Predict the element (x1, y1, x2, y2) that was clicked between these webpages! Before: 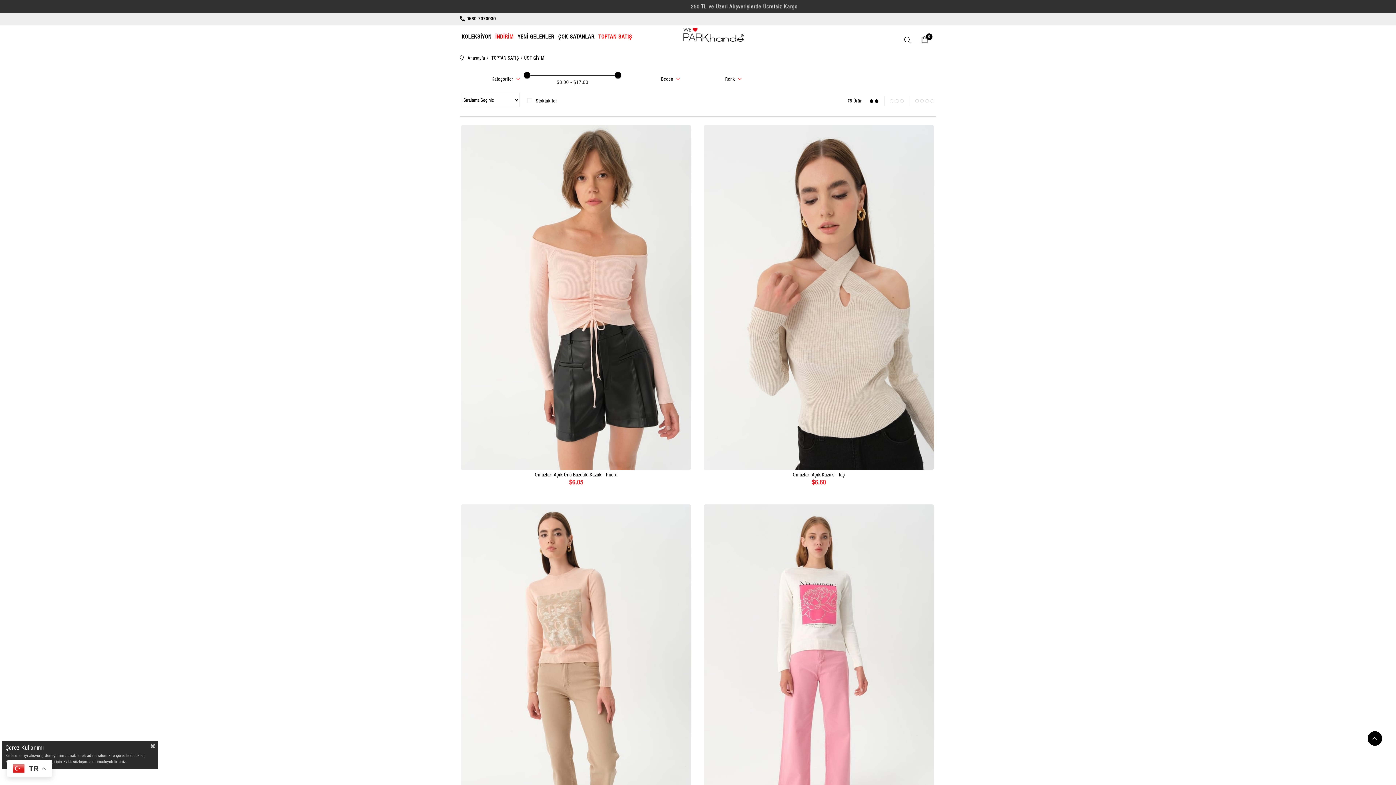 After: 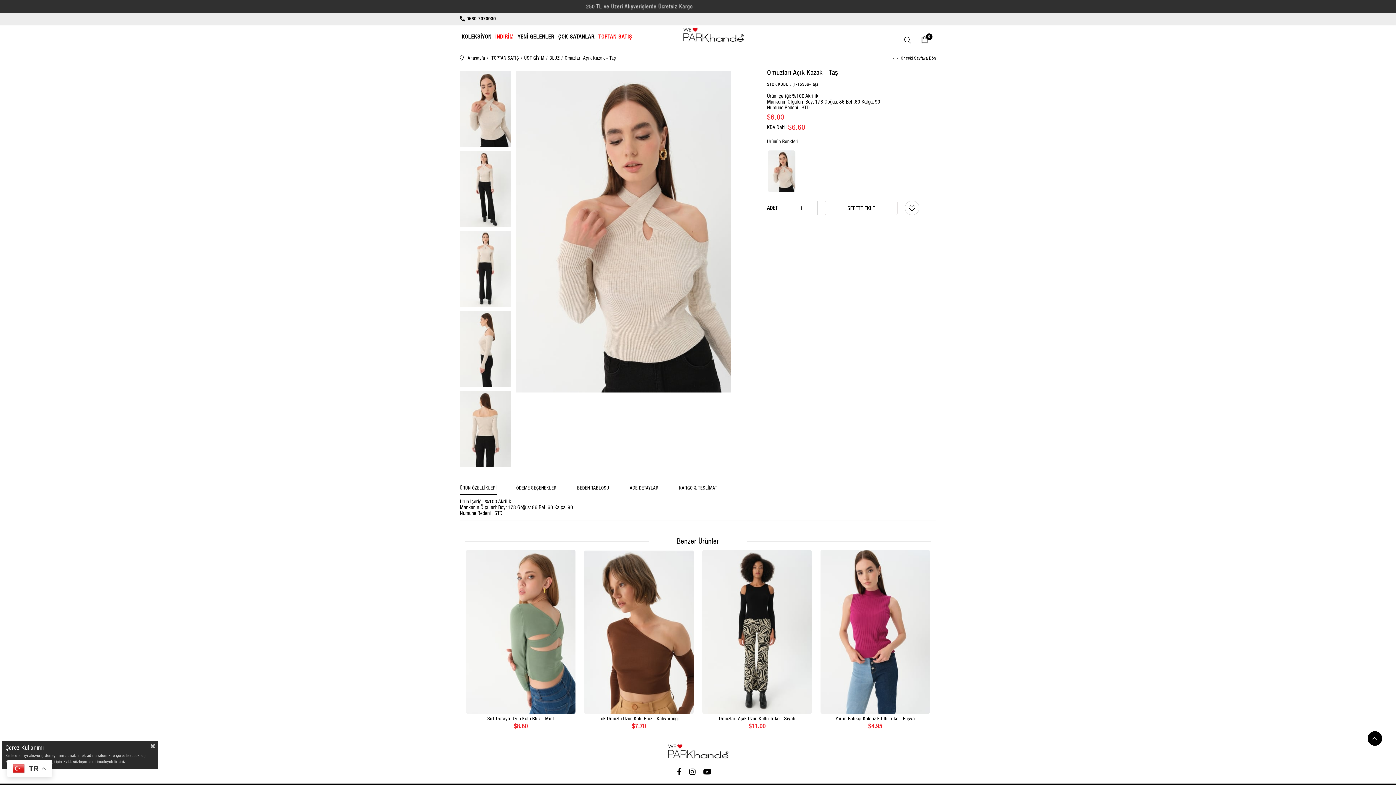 Action: bbox: (703, 124, 934, 470)